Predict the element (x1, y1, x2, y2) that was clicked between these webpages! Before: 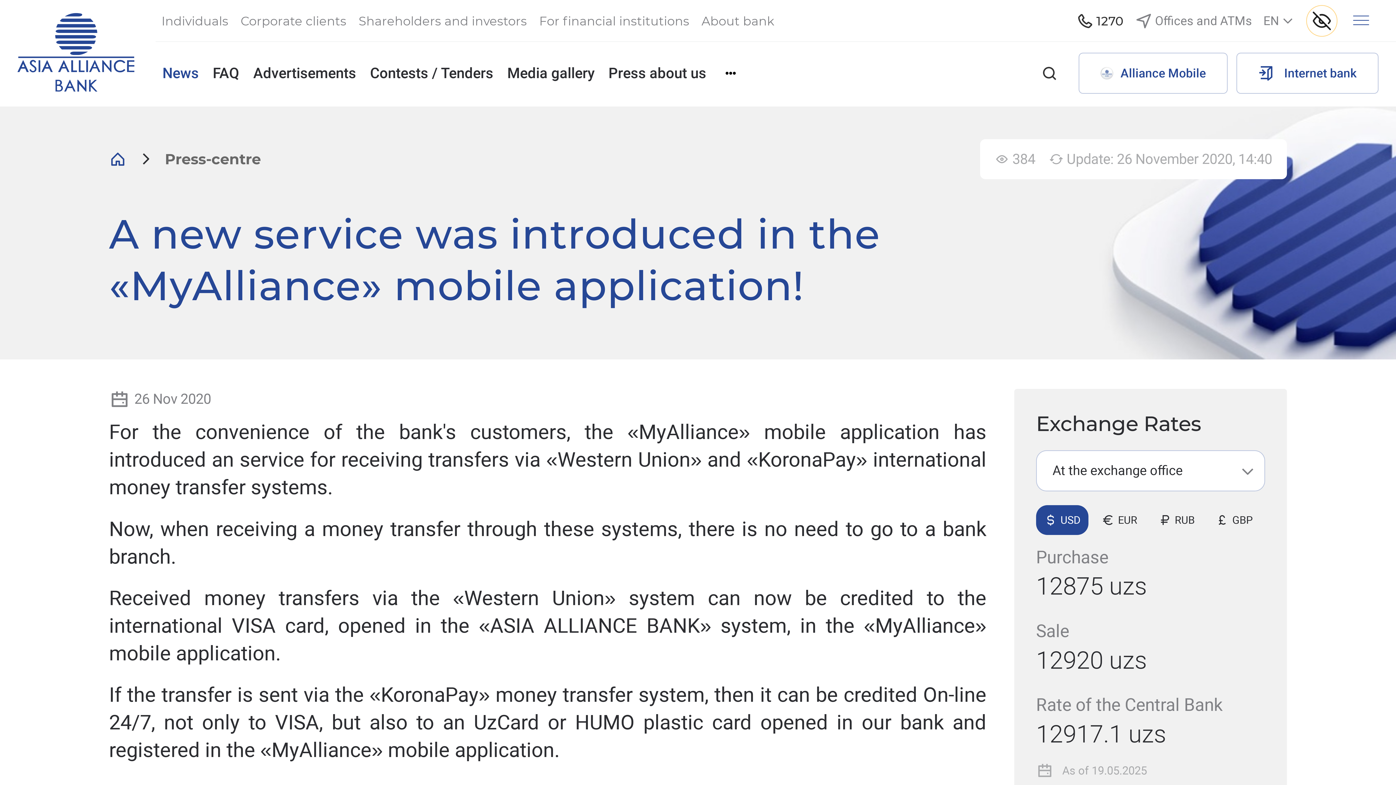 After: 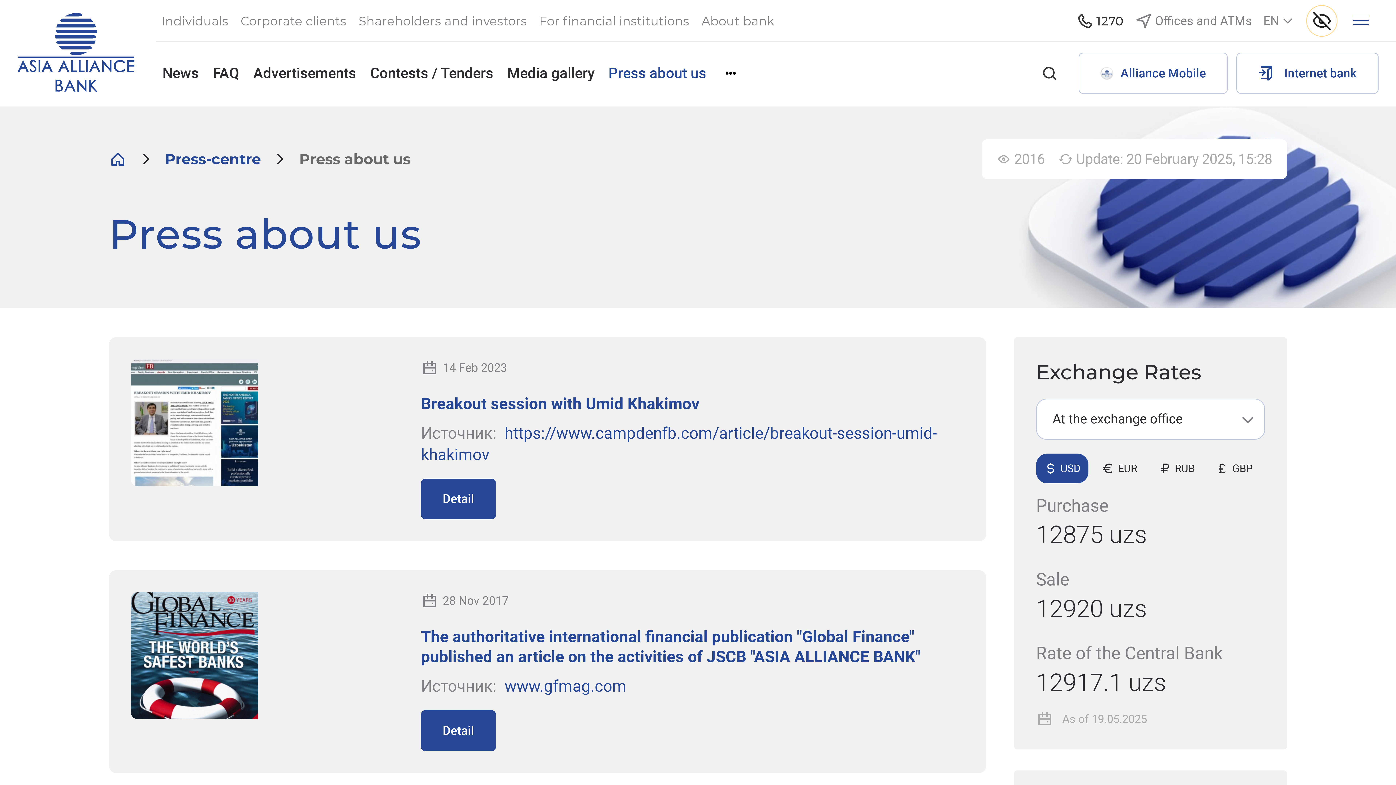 Action: label: Press about us bbox: (601, 55, 713, 90)